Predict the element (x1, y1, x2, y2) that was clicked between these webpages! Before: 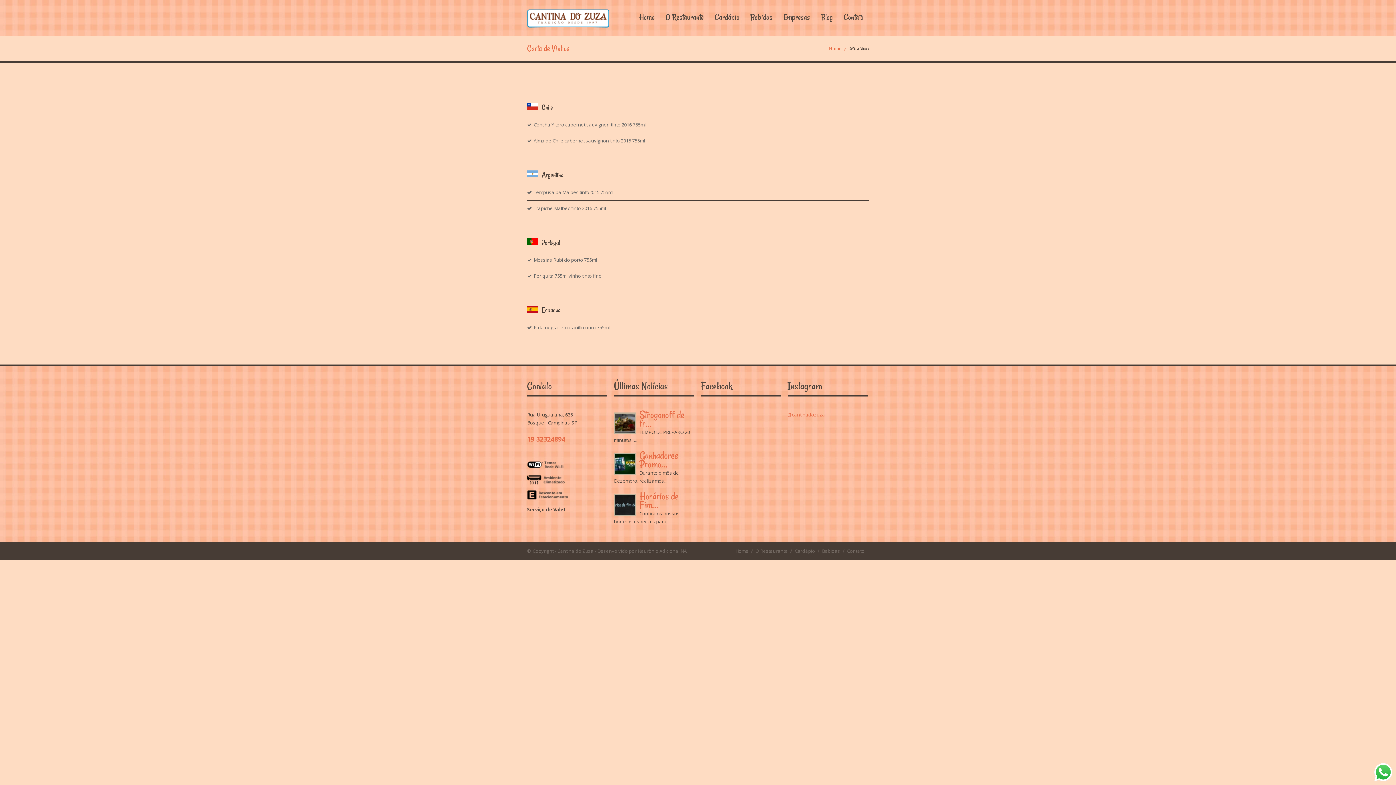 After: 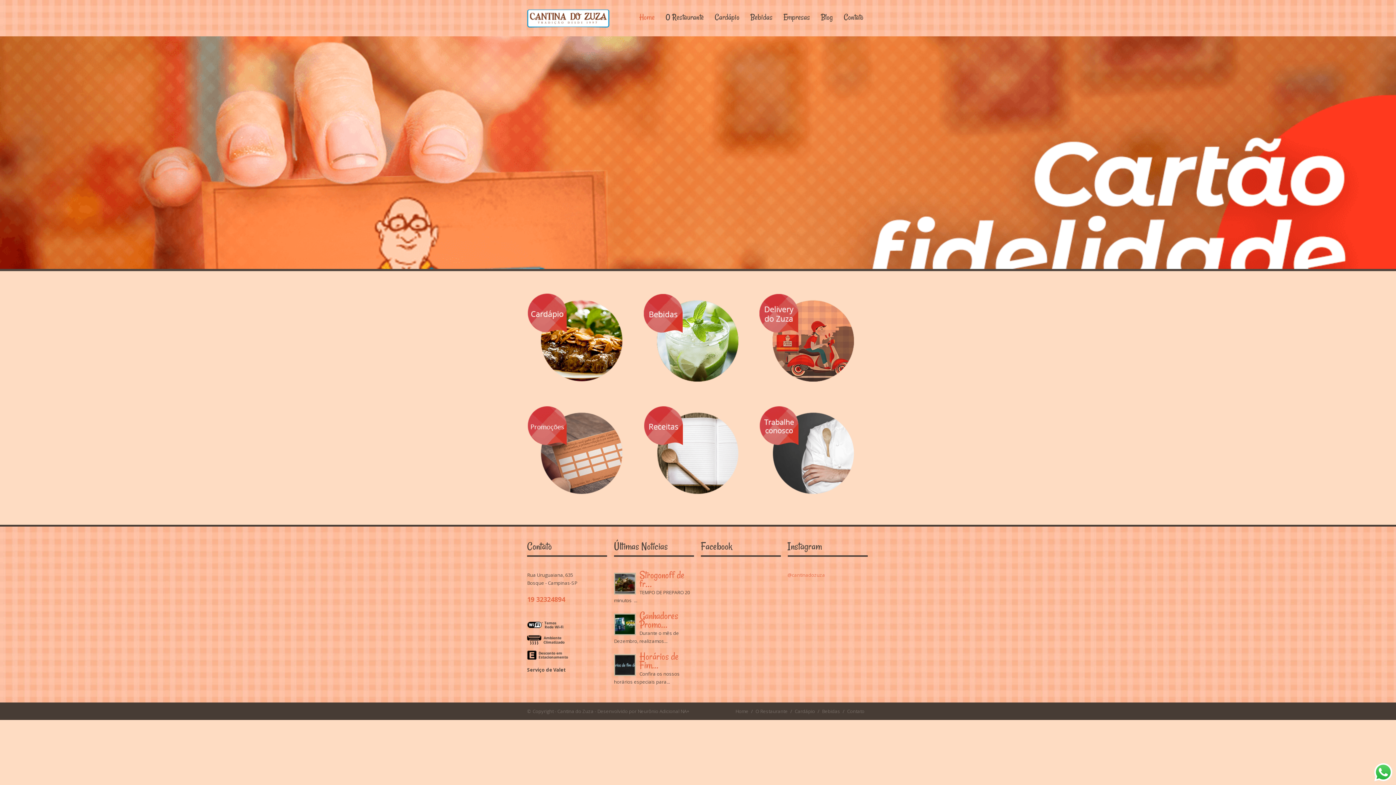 Action: bbox: (527, 0, 609, 36)